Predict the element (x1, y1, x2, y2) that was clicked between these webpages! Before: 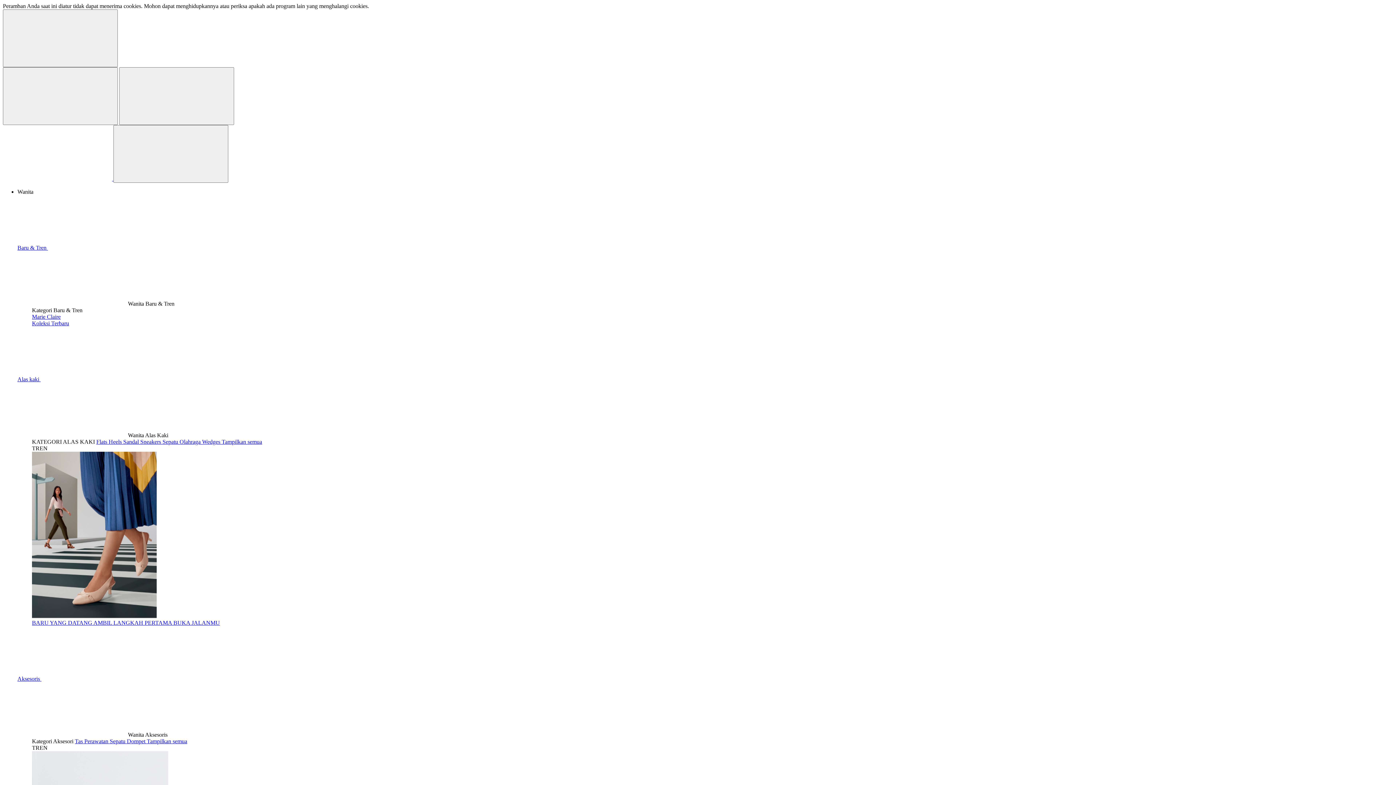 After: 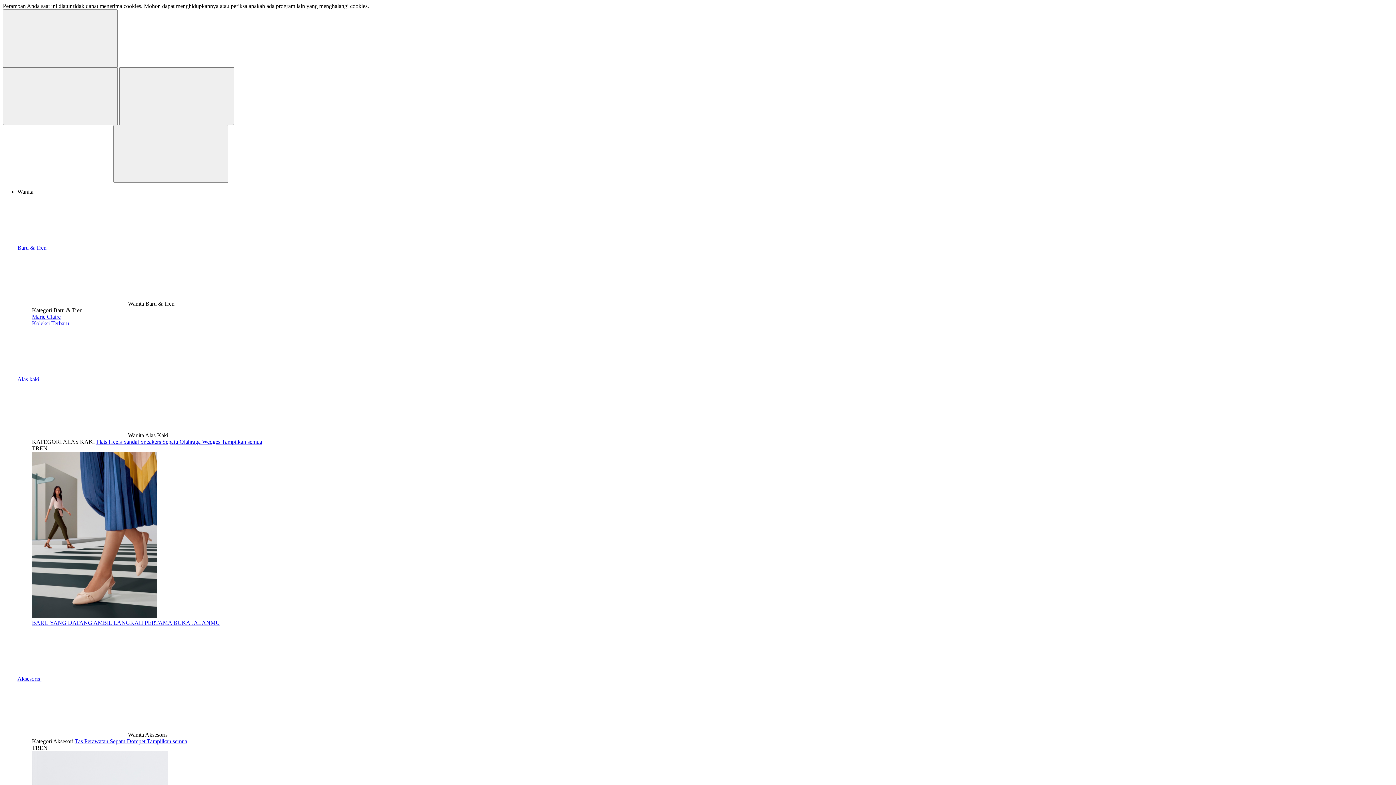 Action: label: Sepatu Olahraga bbox: (162, 438, 202, 445)